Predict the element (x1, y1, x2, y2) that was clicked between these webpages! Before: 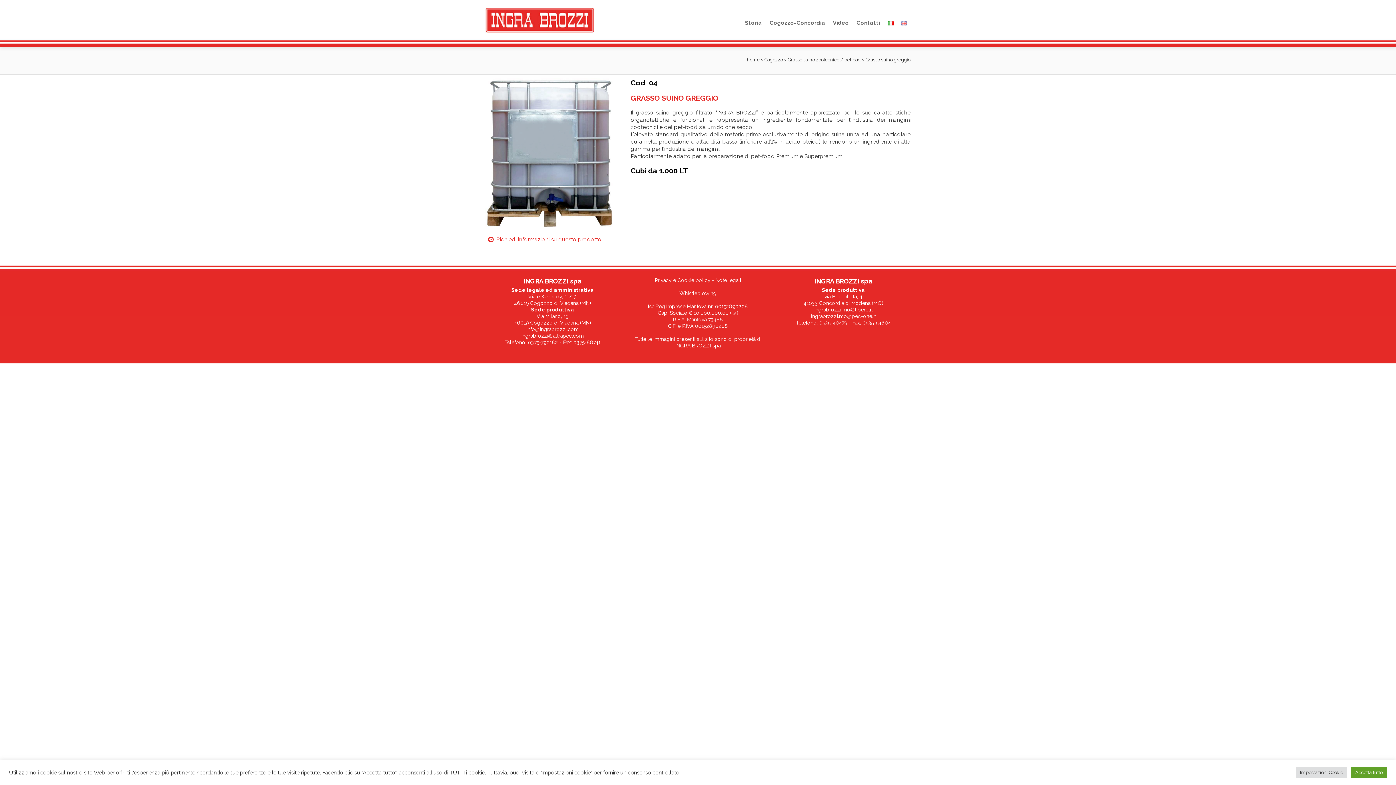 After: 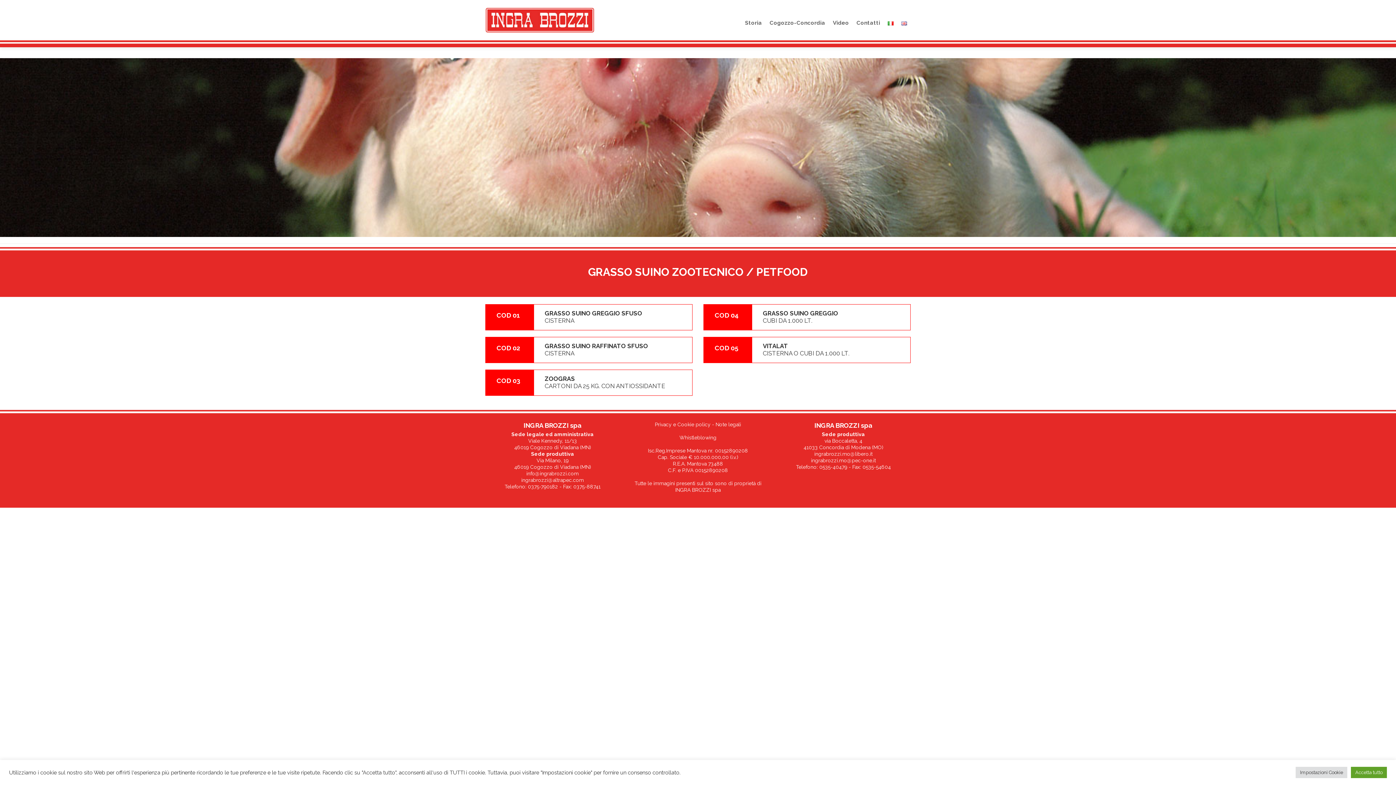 Action: label: Grasso suino zootecnico / petfood bbox: (787, 57, 860, 62)